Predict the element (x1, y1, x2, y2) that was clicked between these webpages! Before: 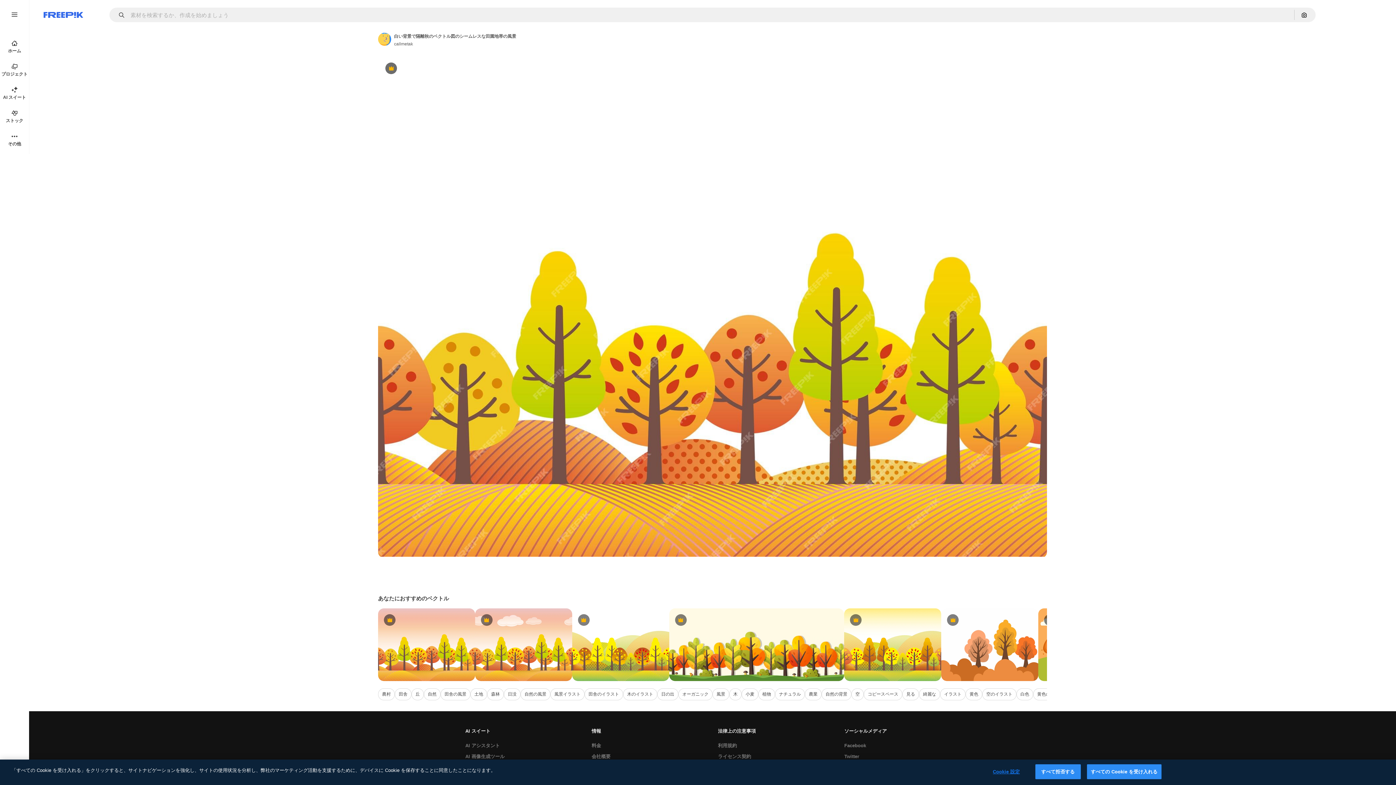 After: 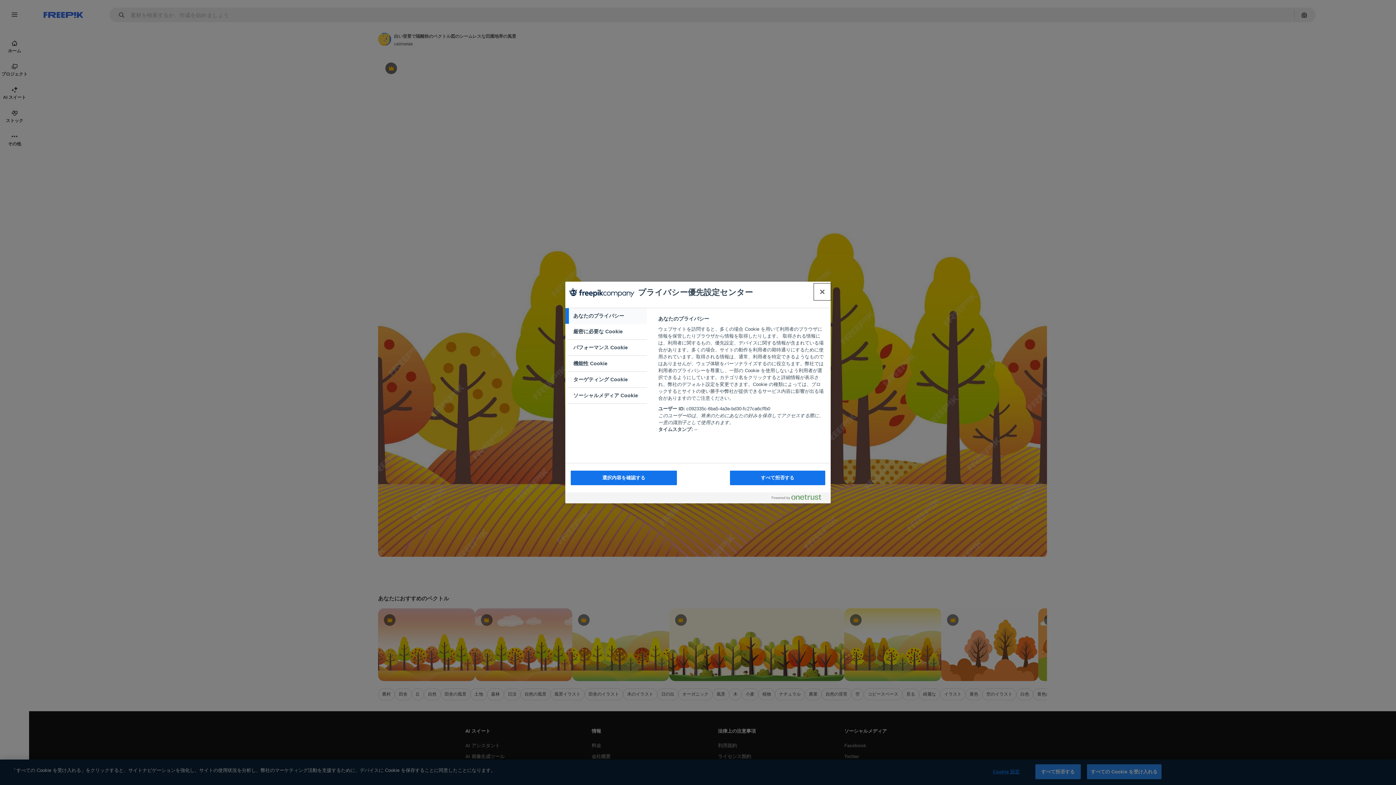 Action: label: Cookie 設定 bbox: (983, 765, 1029, 779)